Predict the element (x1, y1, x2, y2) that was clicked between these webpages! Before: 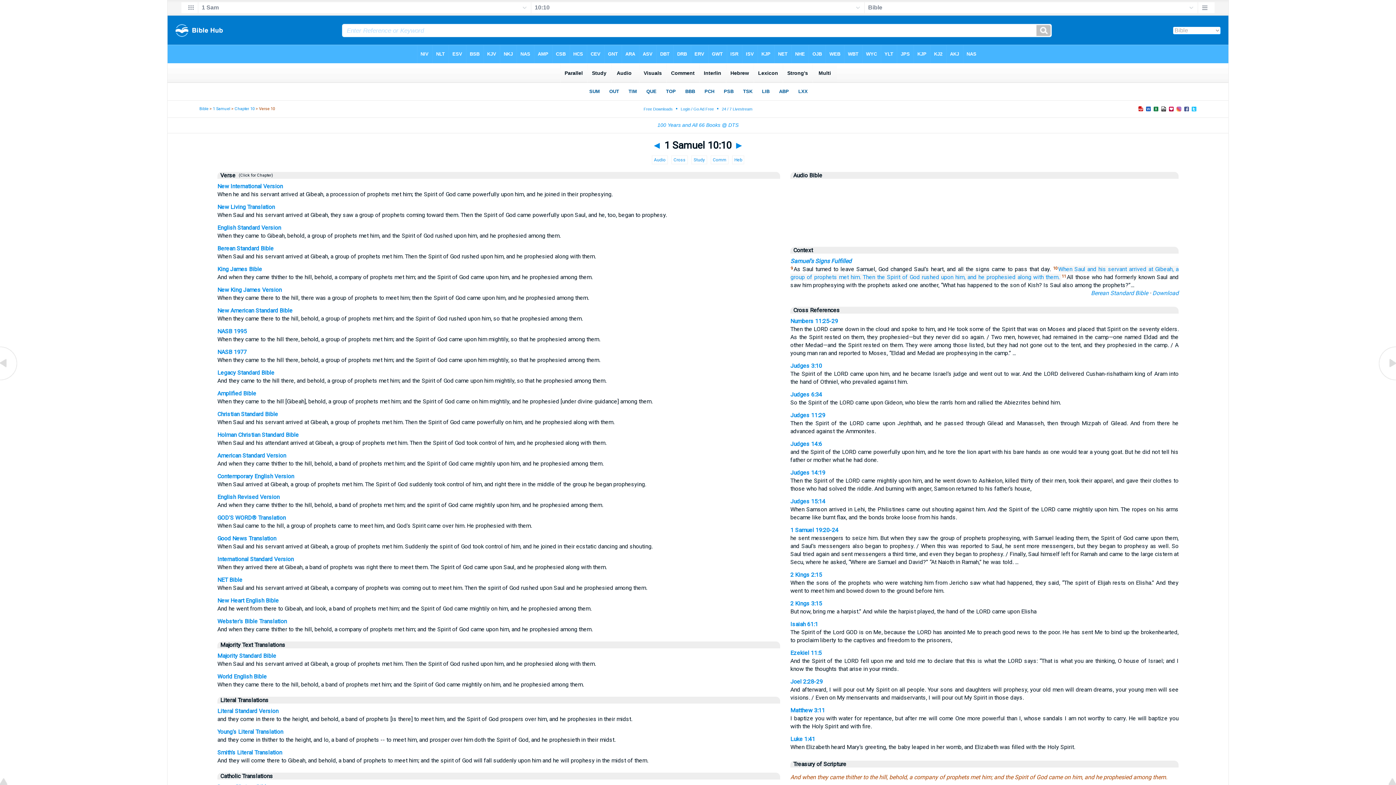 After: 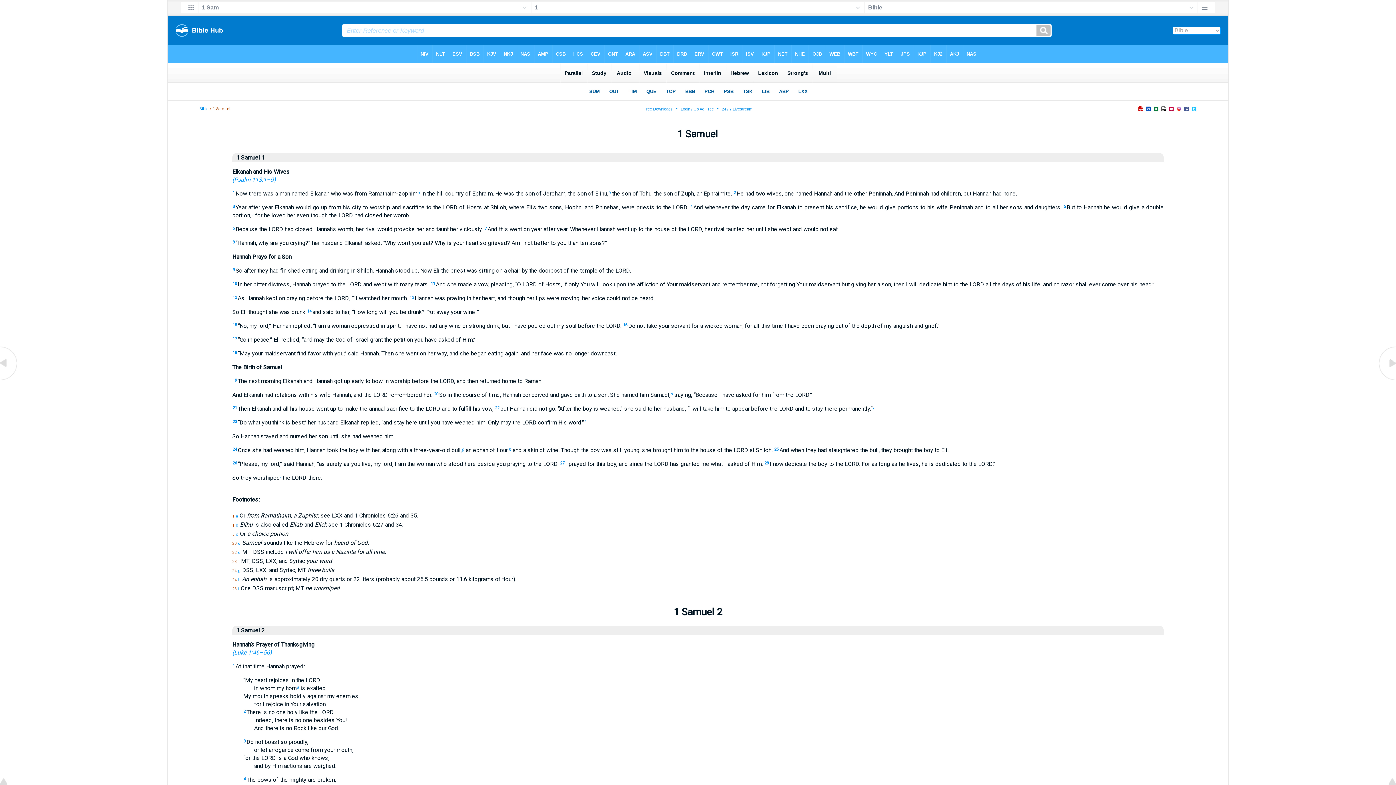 Action: bbox: (212, 106, 230, 111) label: 1 Samuel